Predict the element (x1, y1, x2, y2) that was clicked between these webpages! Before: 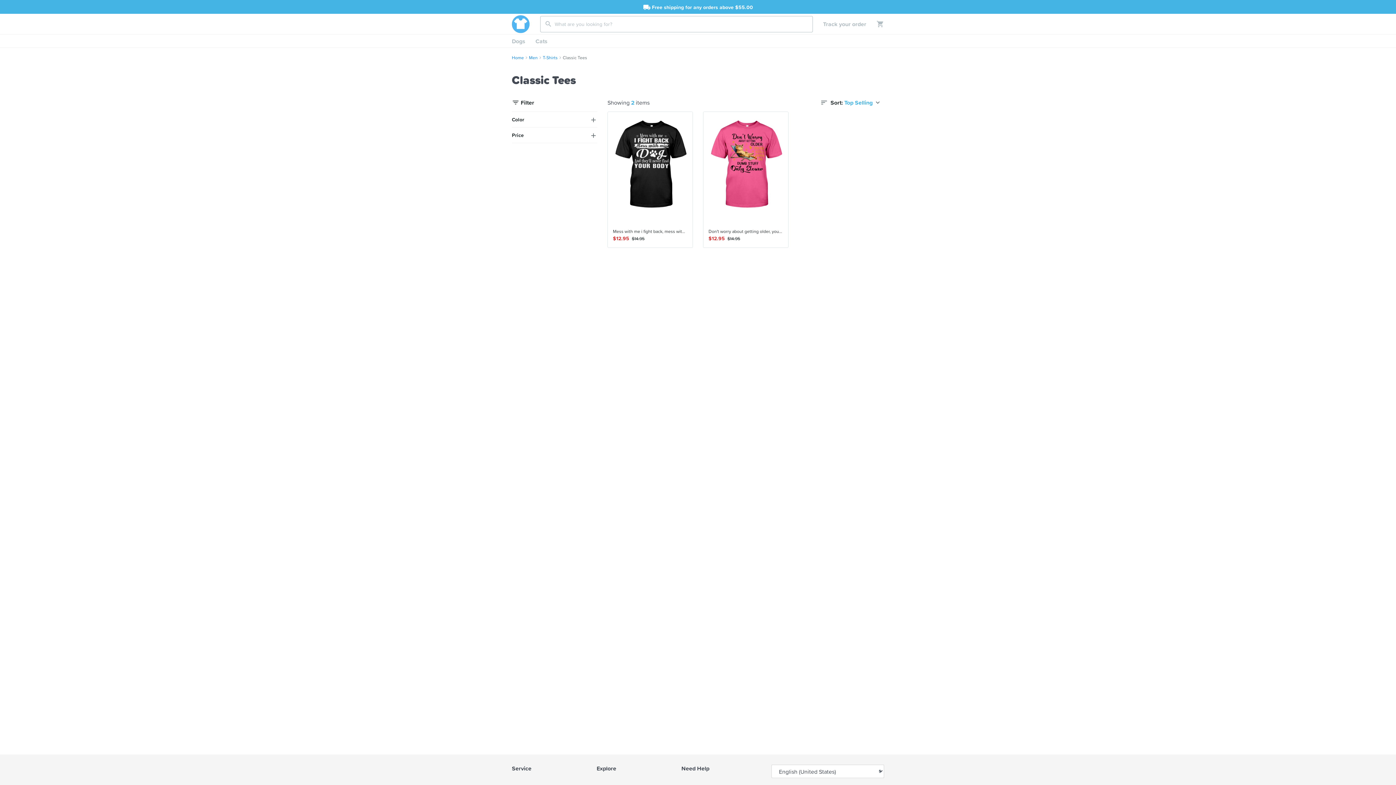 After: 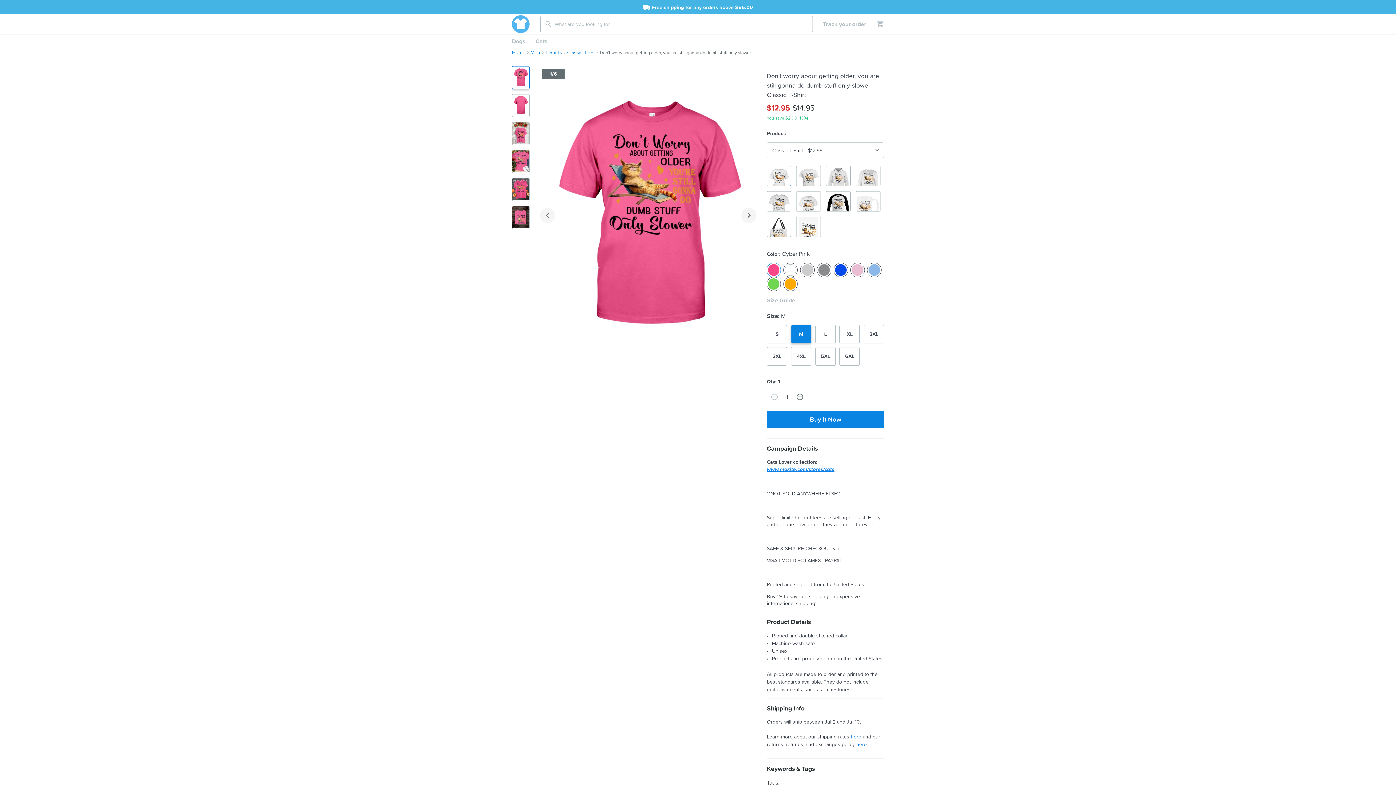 Action: bbox: (703, 111, 788, 248) label:  
Don't worry about getting older, you are still gonna do dumb stuff only slower Classic T-Shirt
$12.95
$14.95